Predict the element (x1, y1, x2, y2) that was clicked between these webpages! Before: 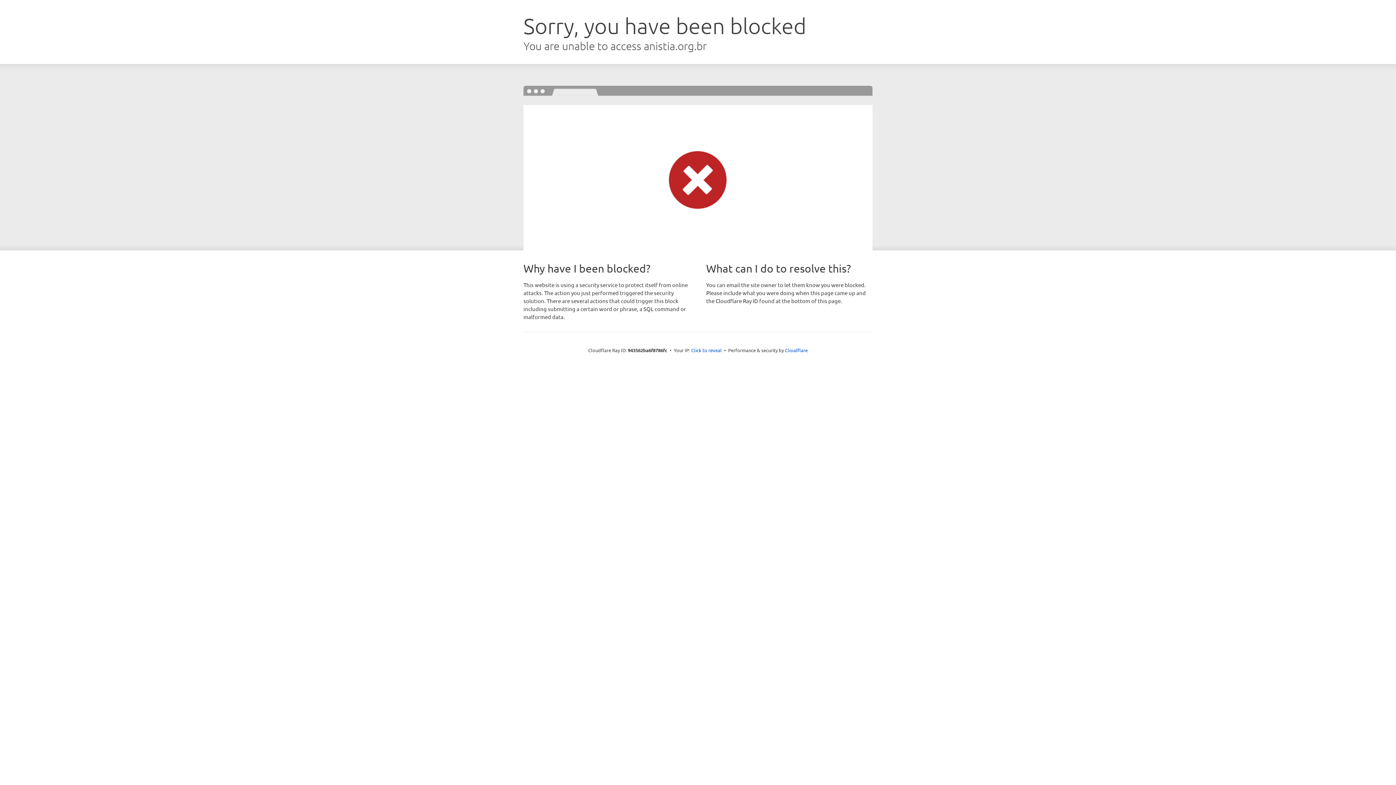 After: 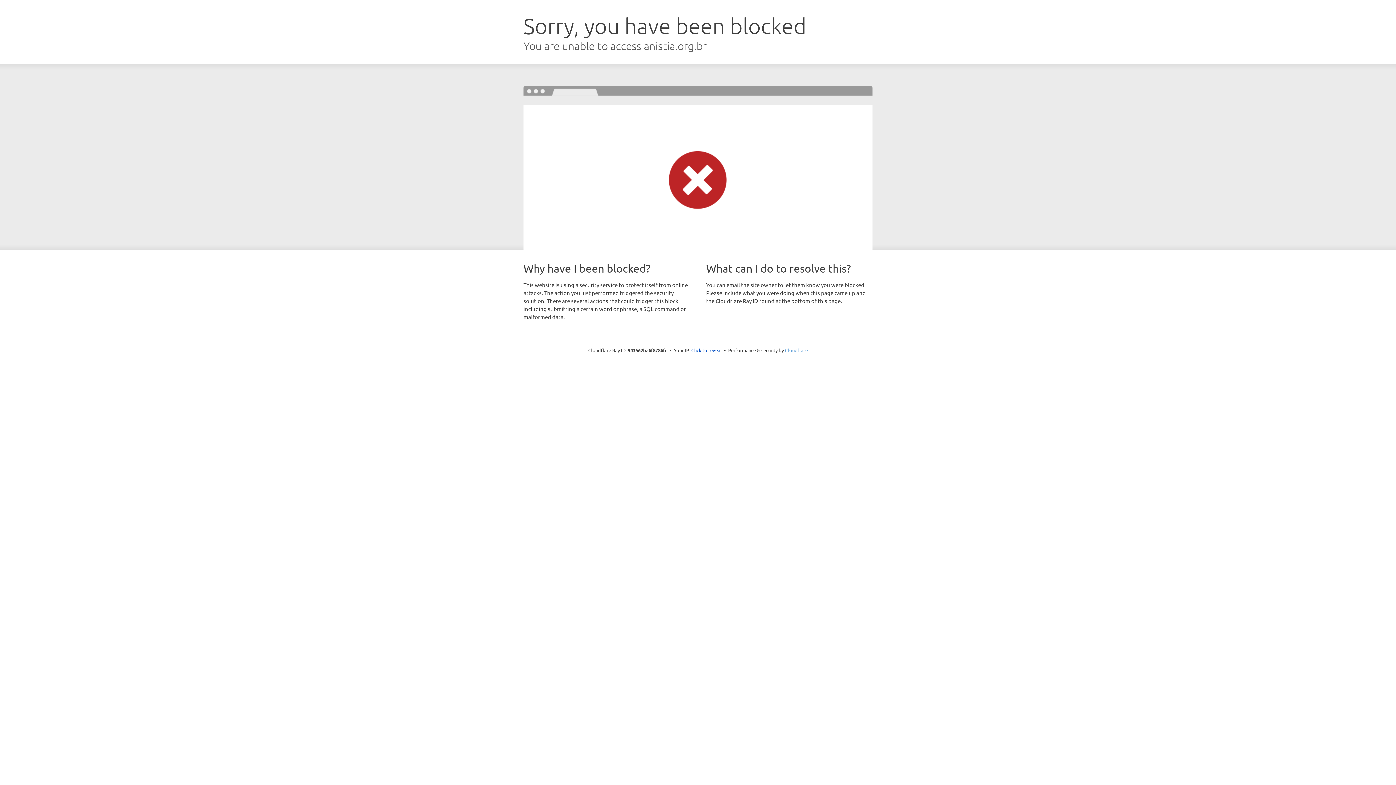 Action: bbox: (785, 347, 808, 353) label: Cloudflare